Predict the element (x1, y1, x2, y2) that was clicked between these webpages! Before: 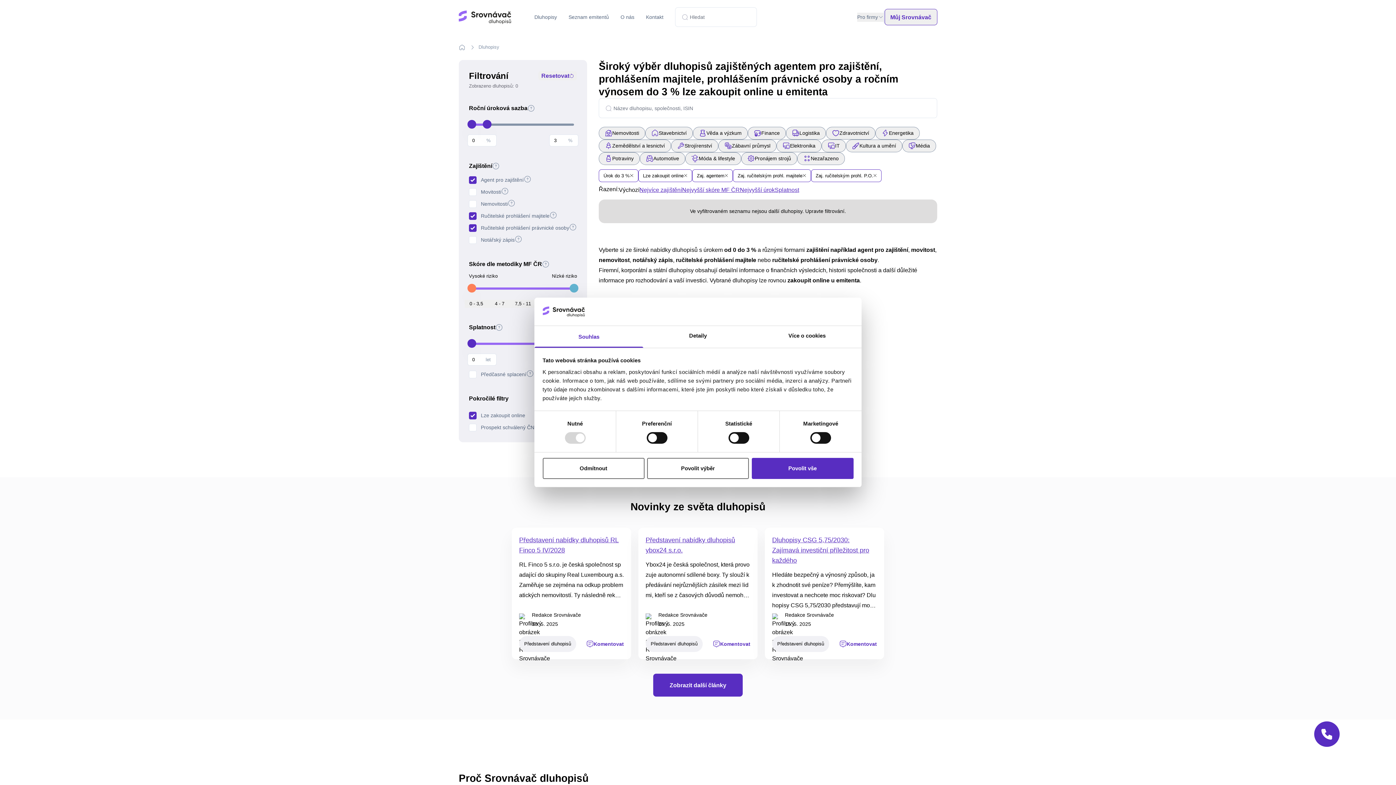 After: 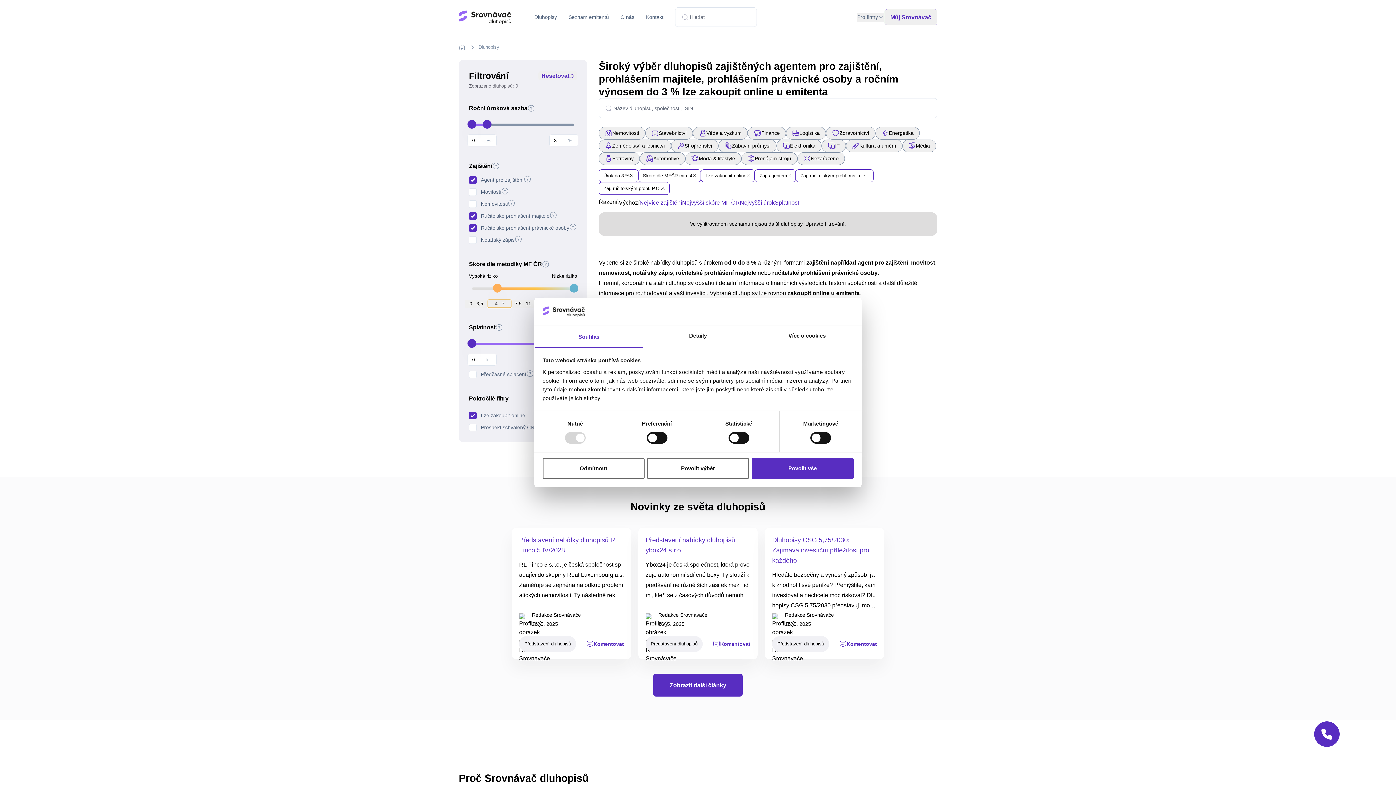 Action: label: 4 - 7 bbox: (488, 300, 511, 308)